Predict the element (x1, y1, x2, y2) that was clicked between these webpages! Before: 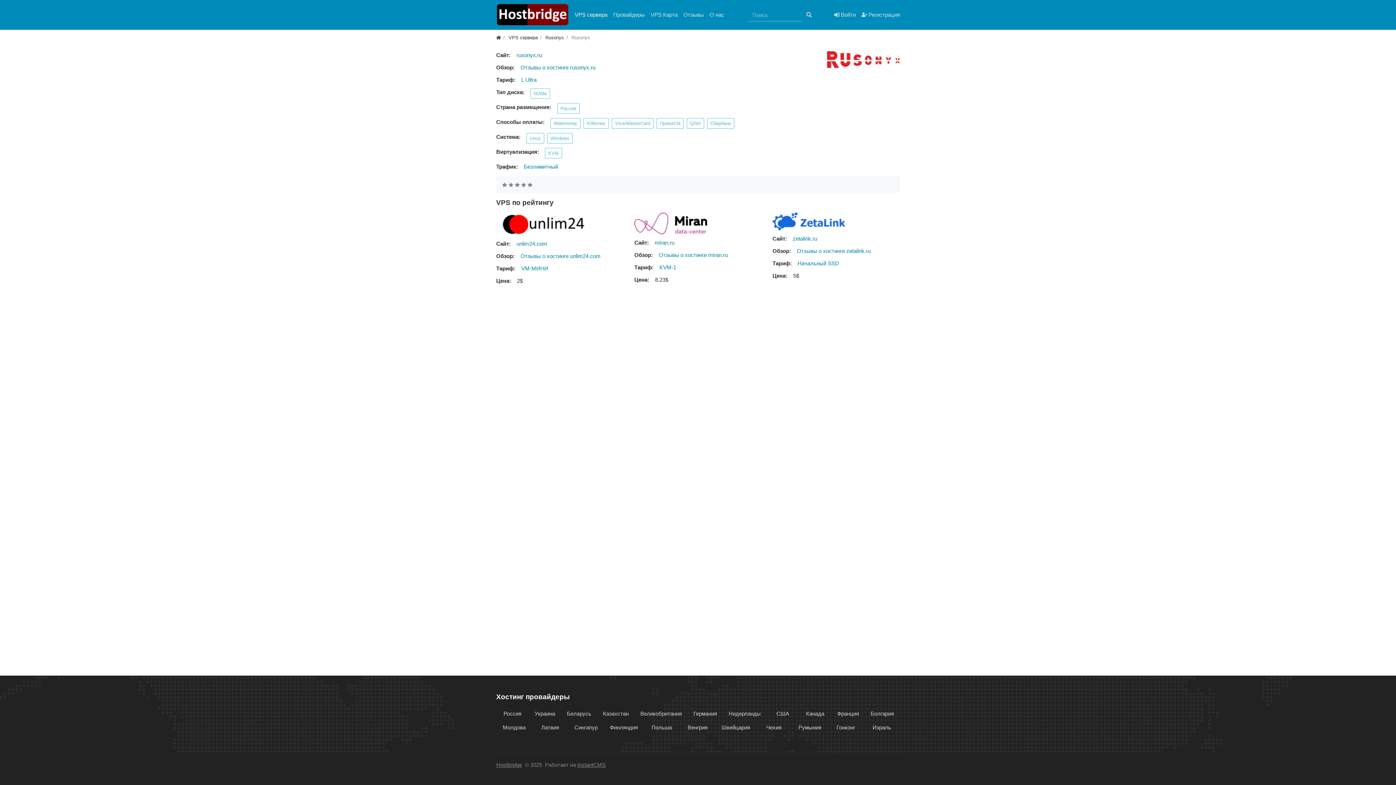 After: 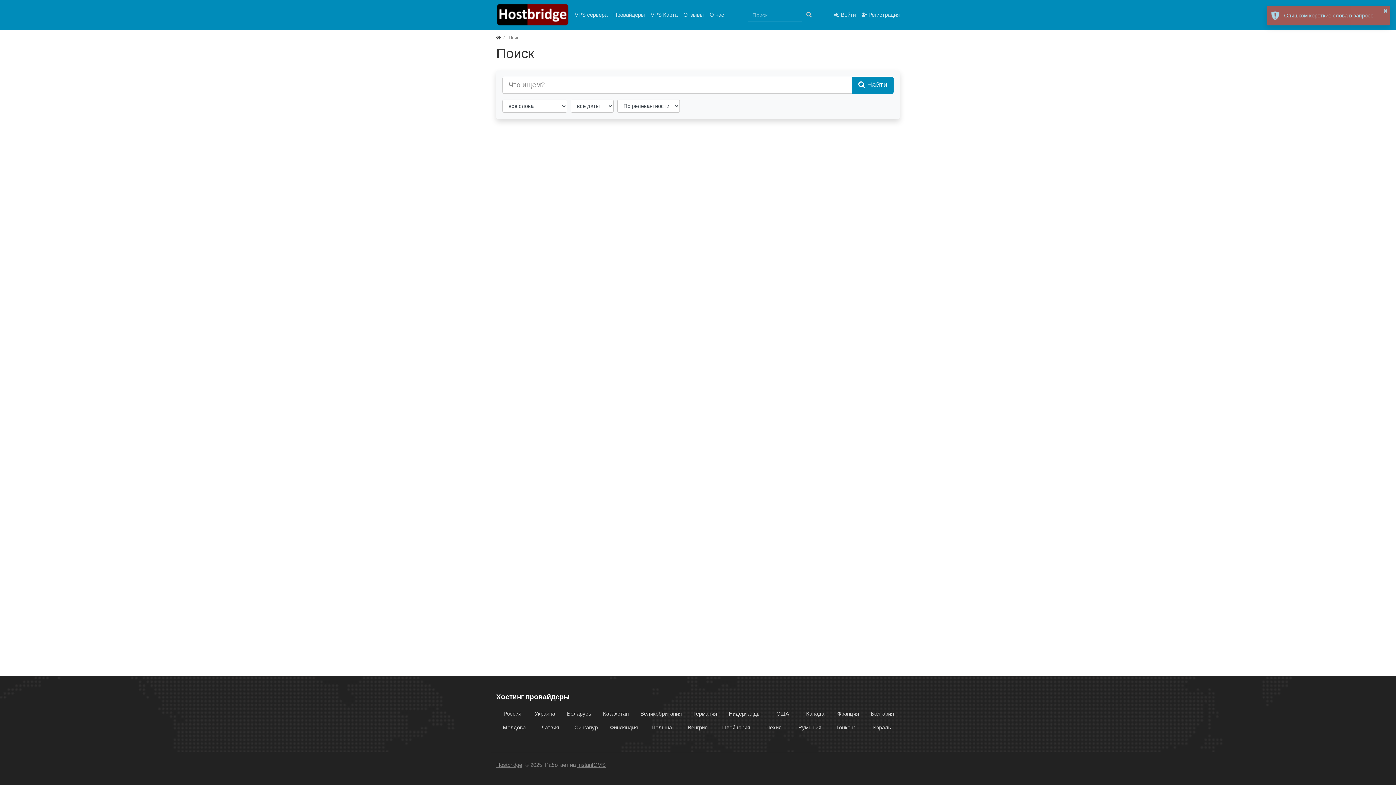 Action: bbox: (801, 8, 816, 21)